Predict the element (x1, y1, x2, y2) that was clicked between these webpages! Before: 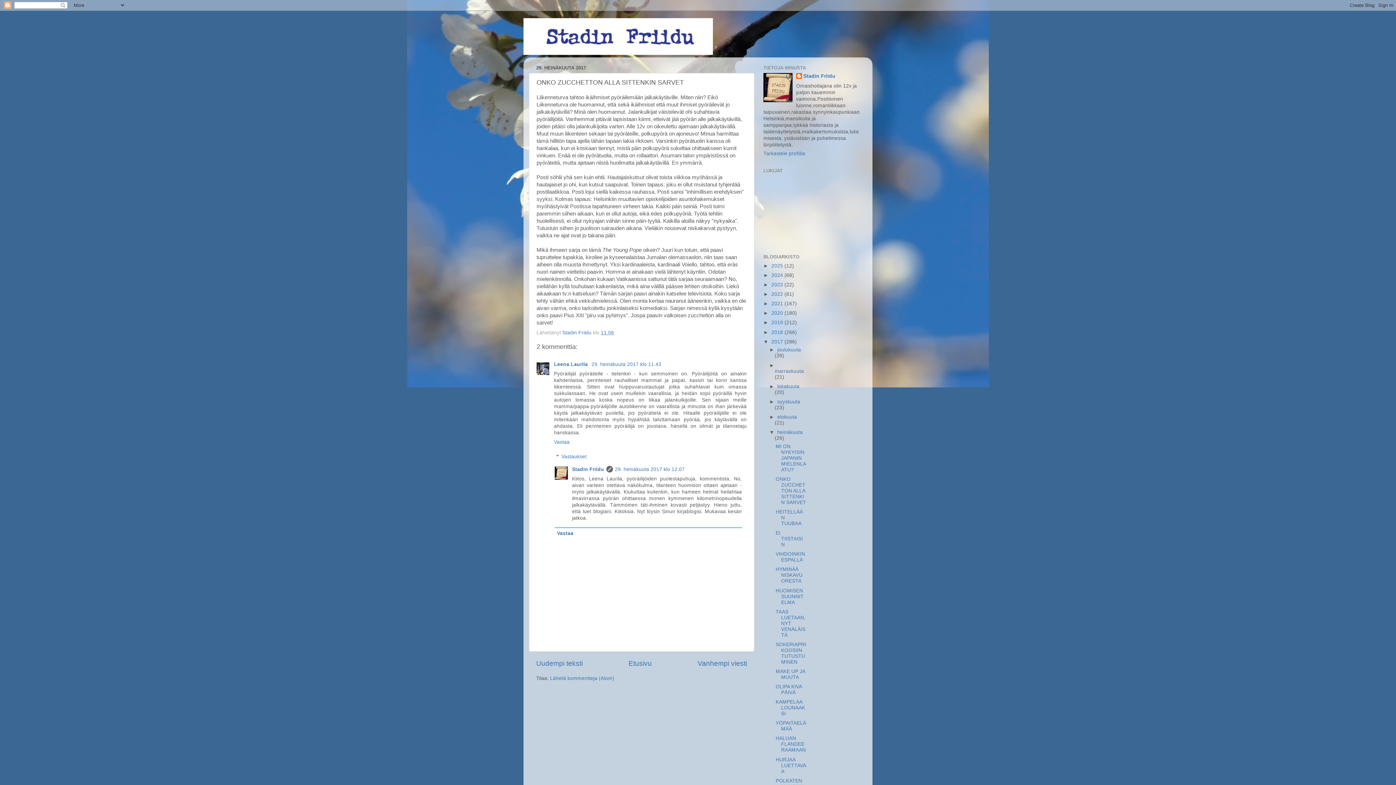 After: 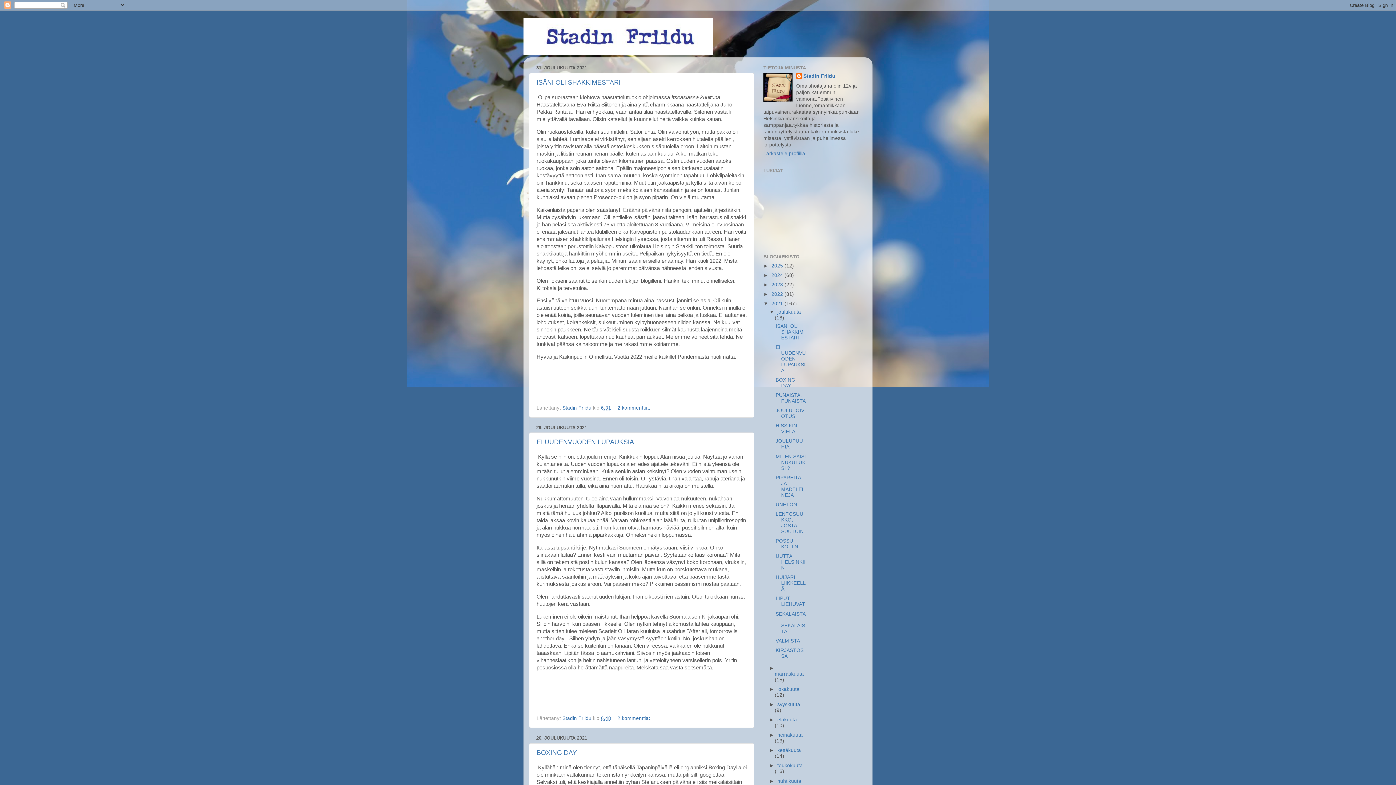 Action: label: 2021  bbox: (771, 301, 784, 306)